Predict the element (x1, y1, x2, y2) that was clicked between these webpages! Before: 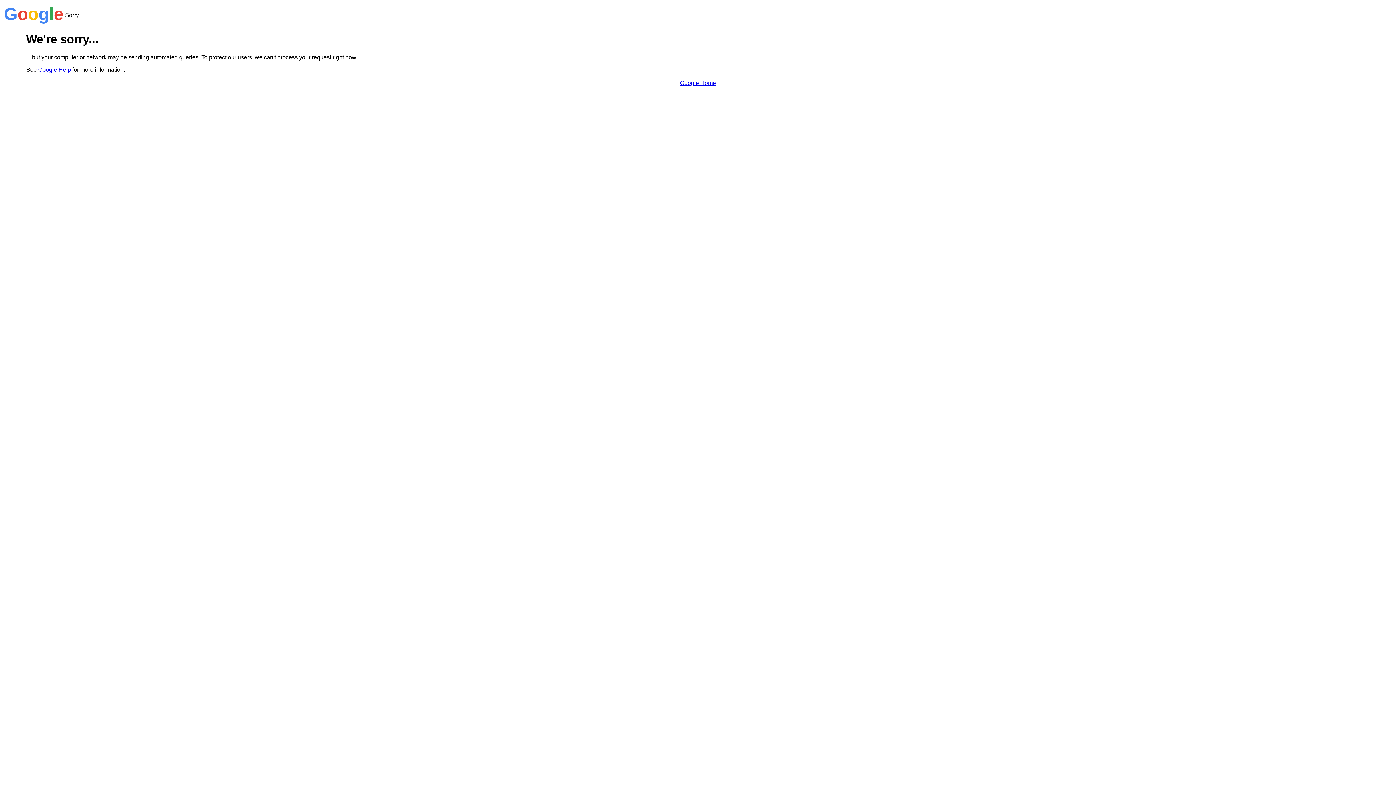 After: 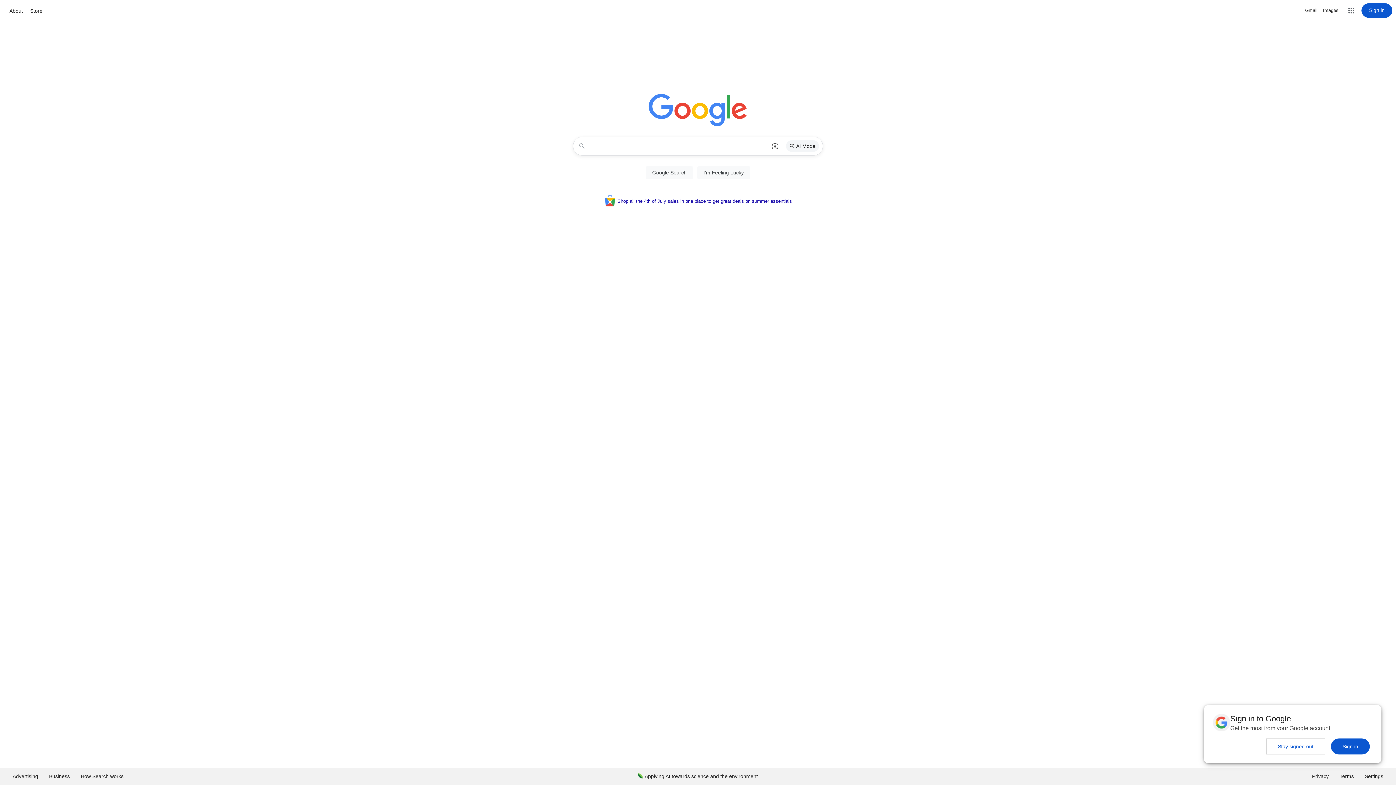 Action: bbox: (680, 79, 716, 86) label: Google Home